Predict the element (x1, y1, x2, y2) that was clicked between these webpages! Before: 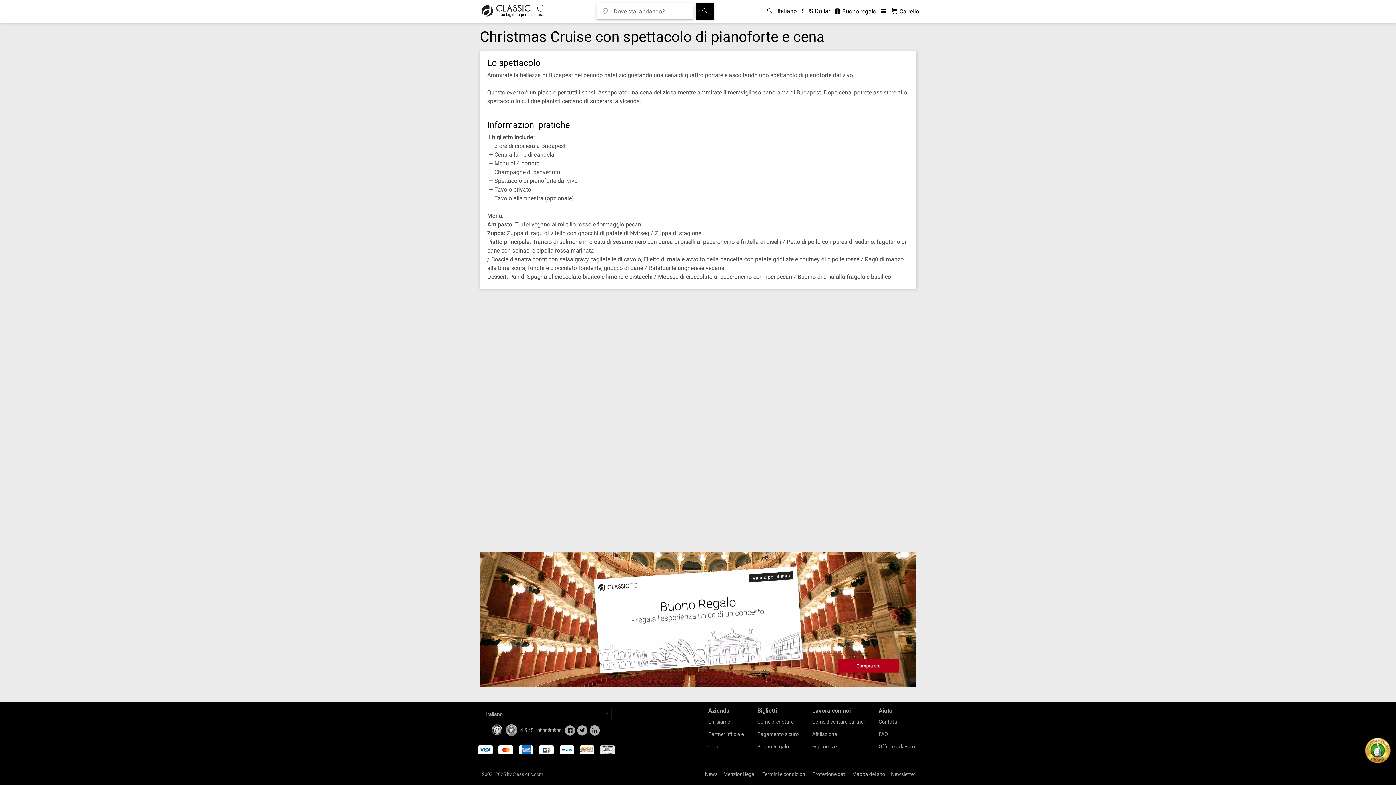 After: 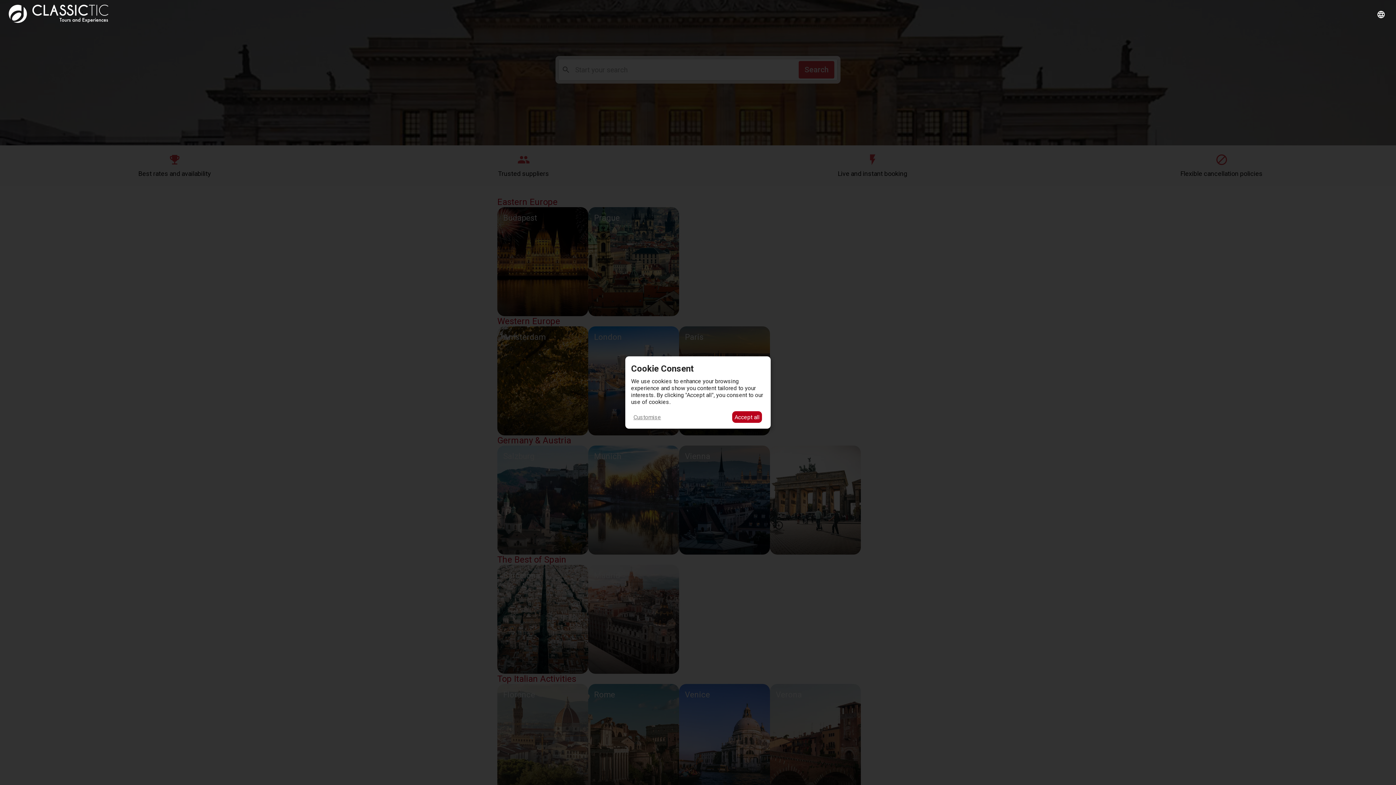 Action: label: Esperienze bbox: (812, 744, 836, 749)